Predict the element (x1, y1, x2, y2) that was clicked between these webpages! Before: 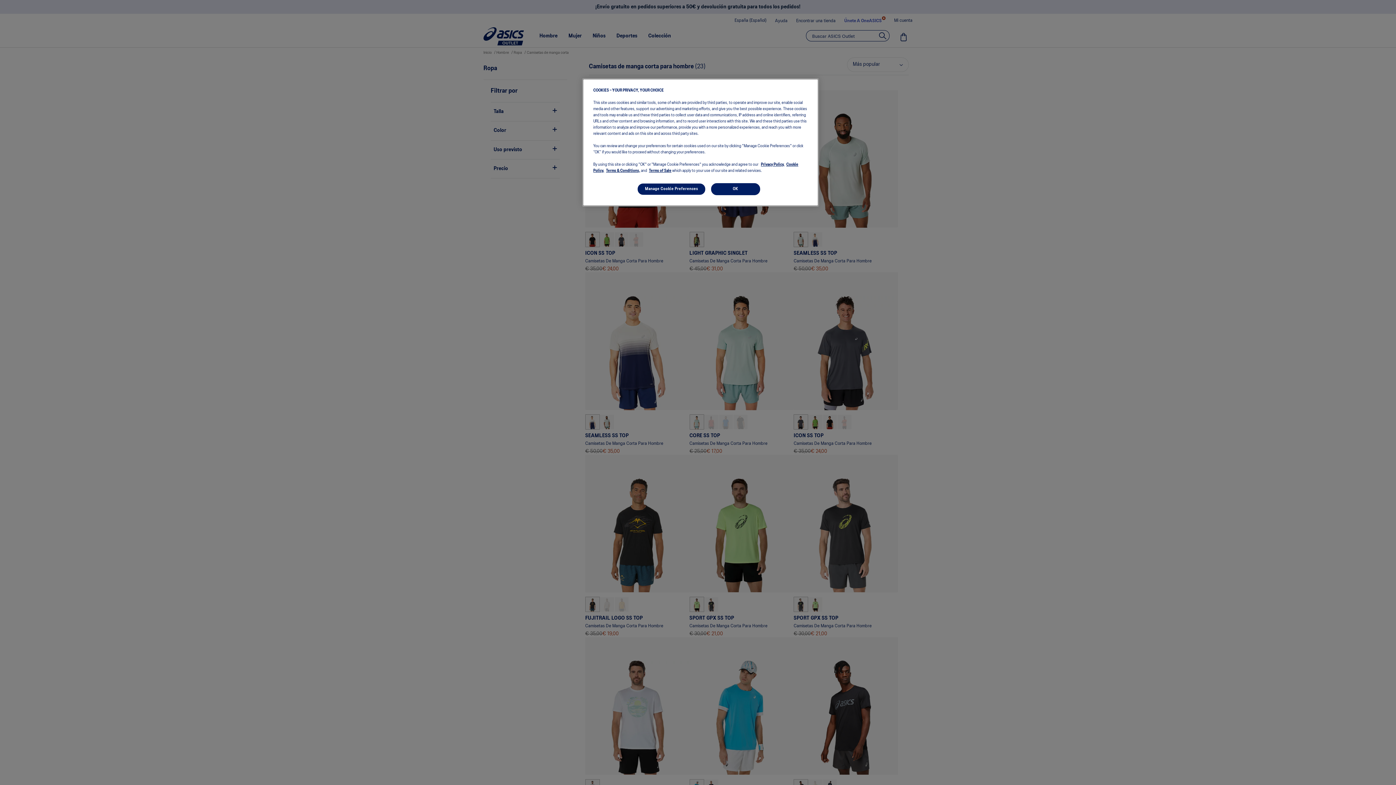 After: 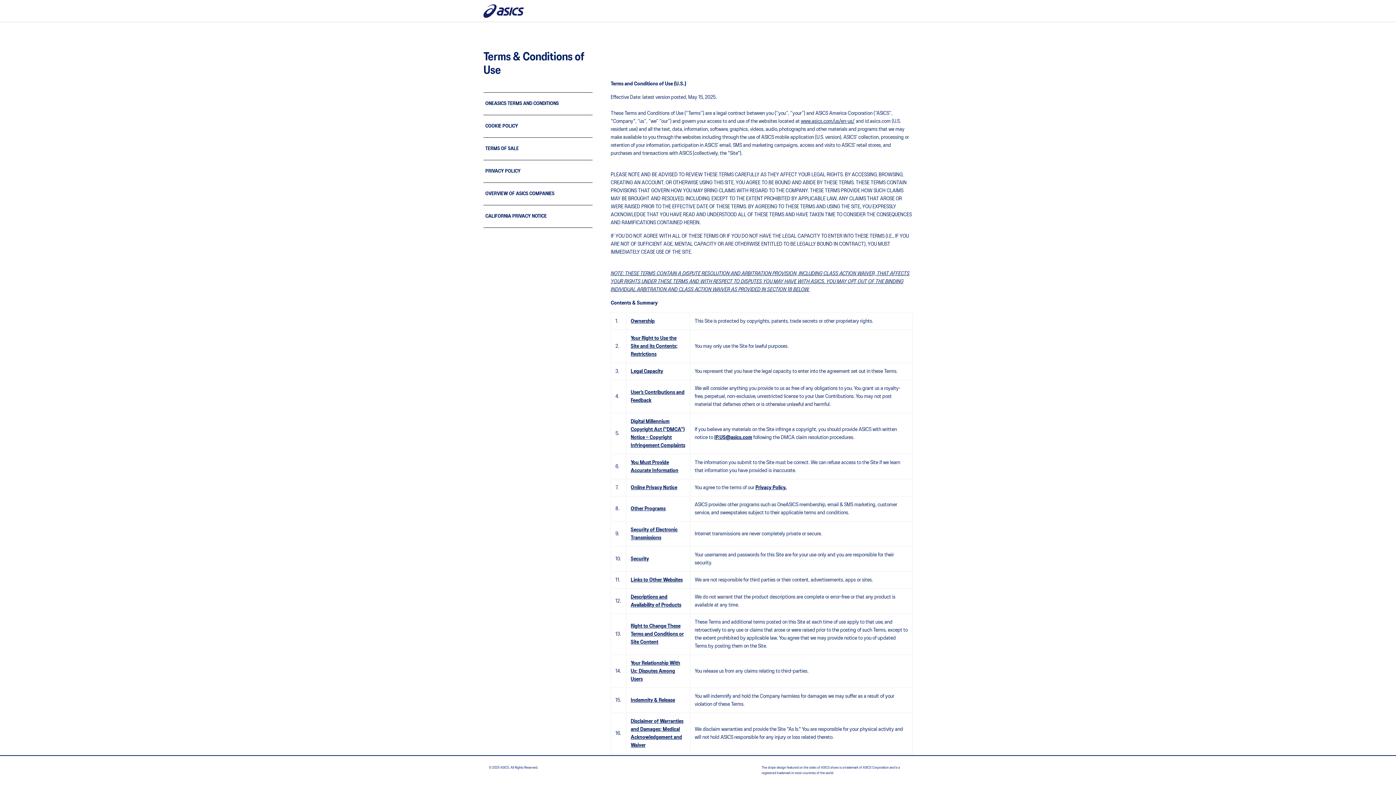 Action: bbox: (606, 169, 640, 172) label: Terms & Conditions,